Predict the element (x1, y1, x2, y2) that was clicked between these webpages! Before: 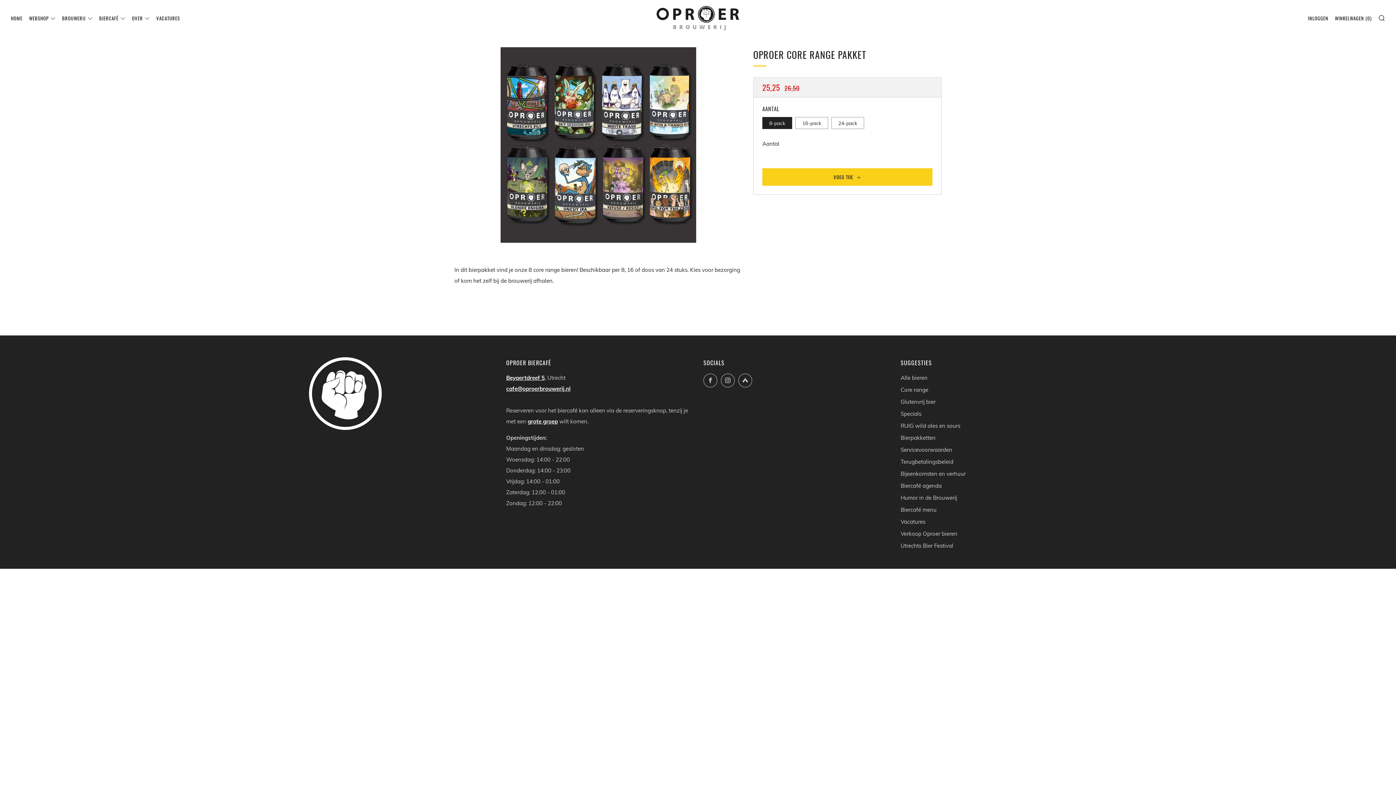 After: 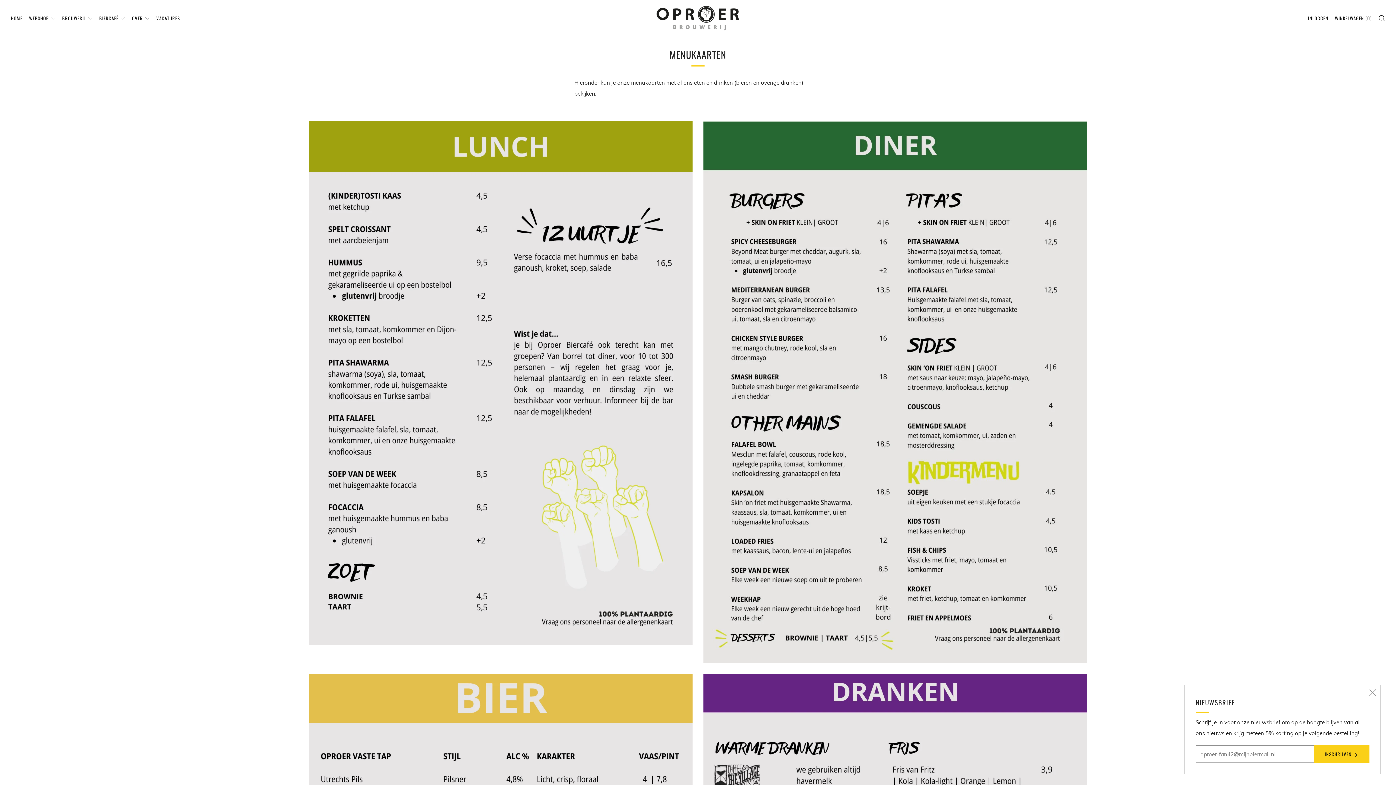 Action: label: Biercafé menu bbox: (900, 506, 936, 513)